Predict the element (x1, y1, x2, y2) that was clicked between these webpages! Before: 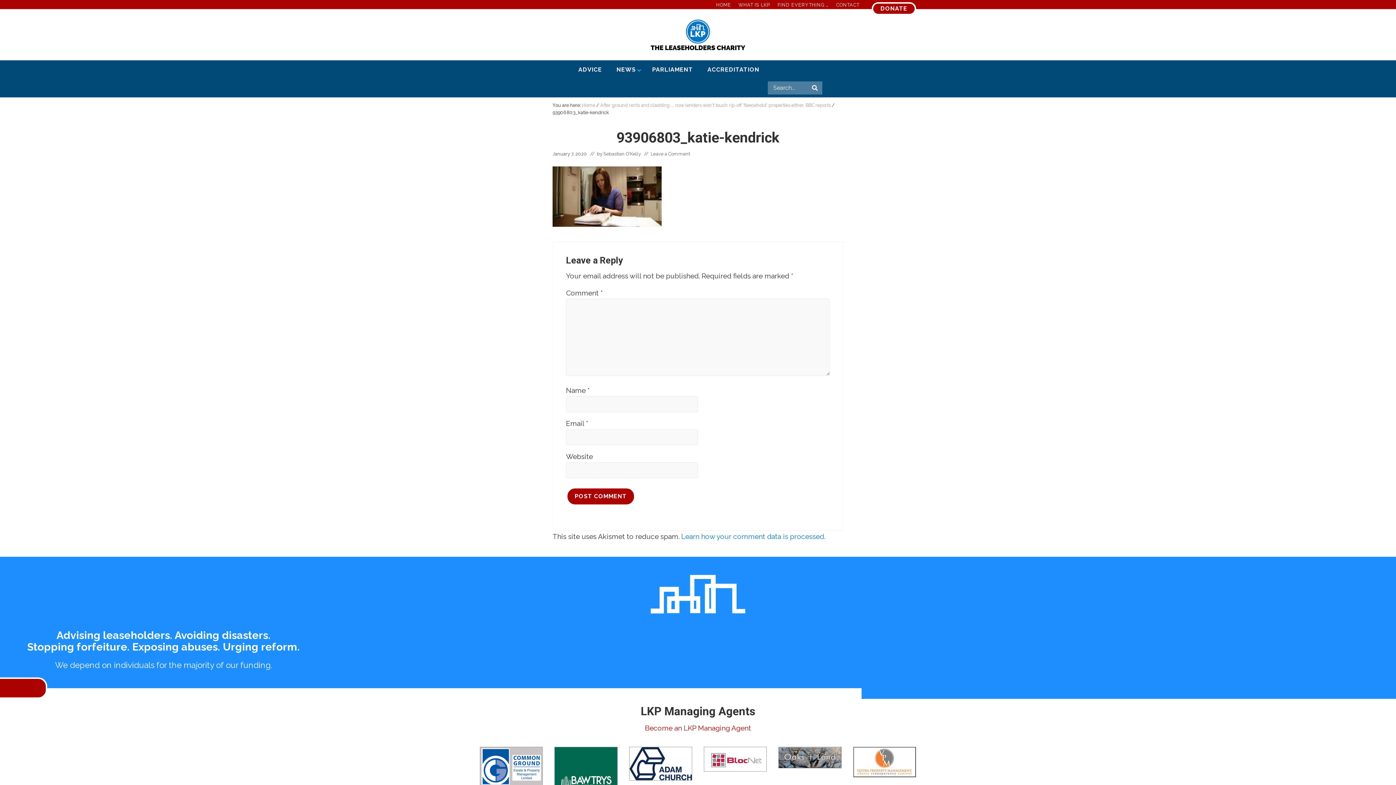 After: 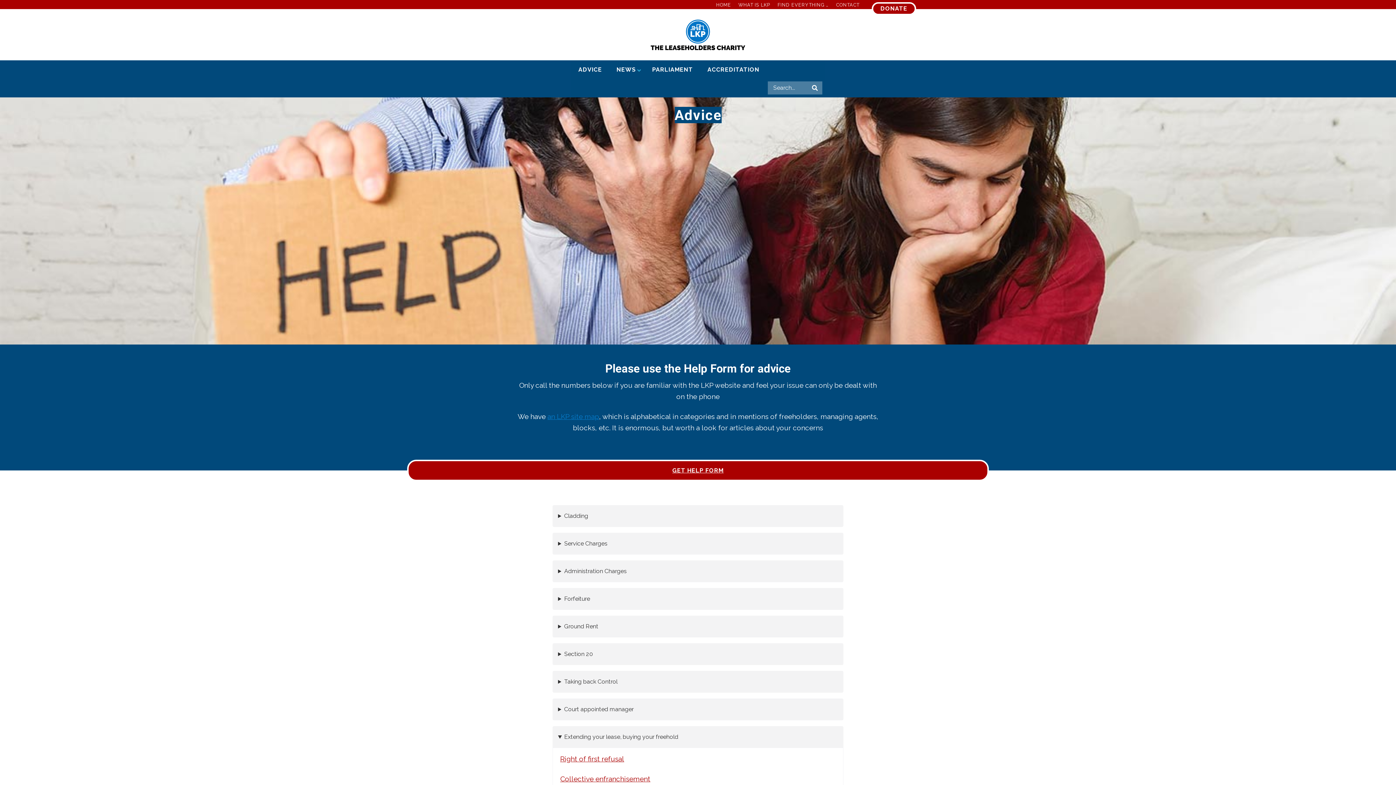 Action: label: ADVICE bbox: (571, 60, 609, 78)